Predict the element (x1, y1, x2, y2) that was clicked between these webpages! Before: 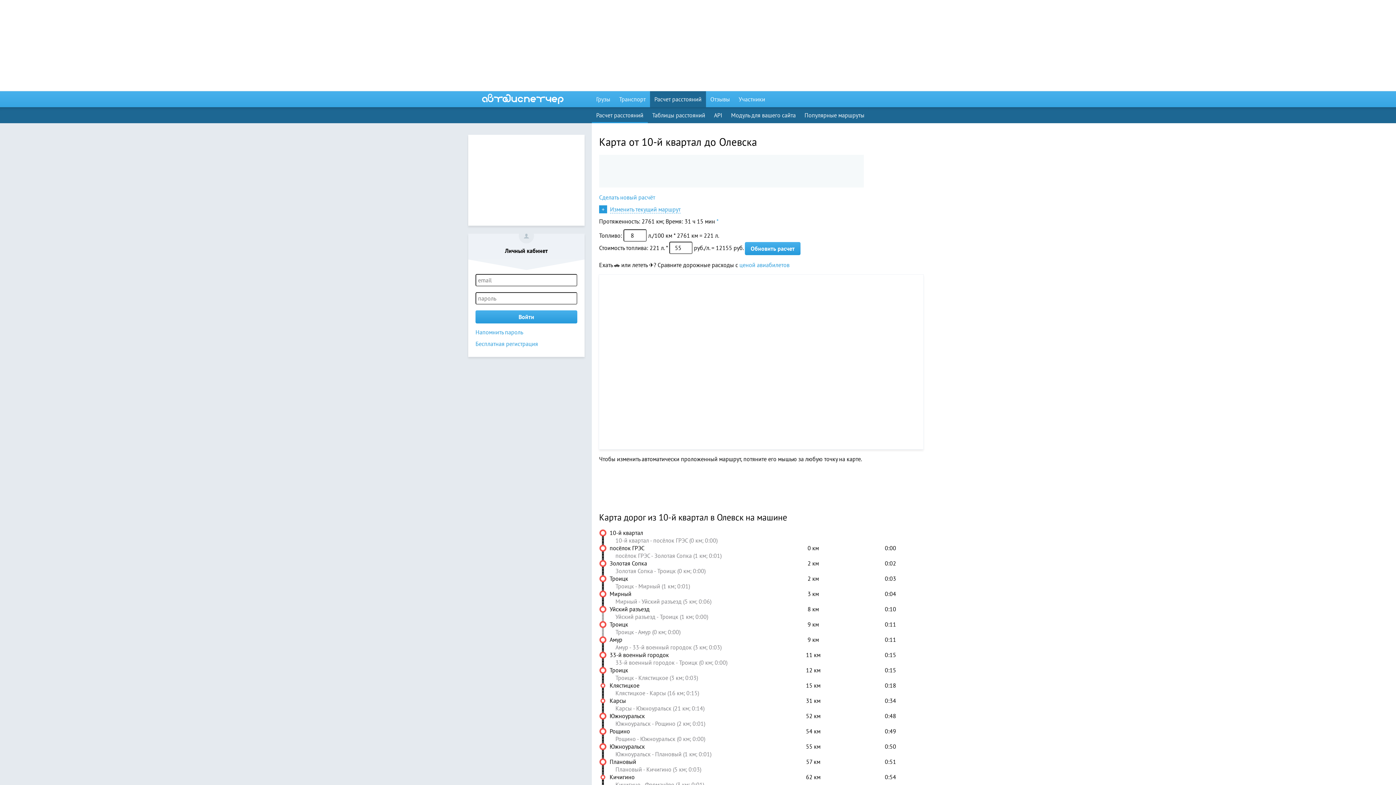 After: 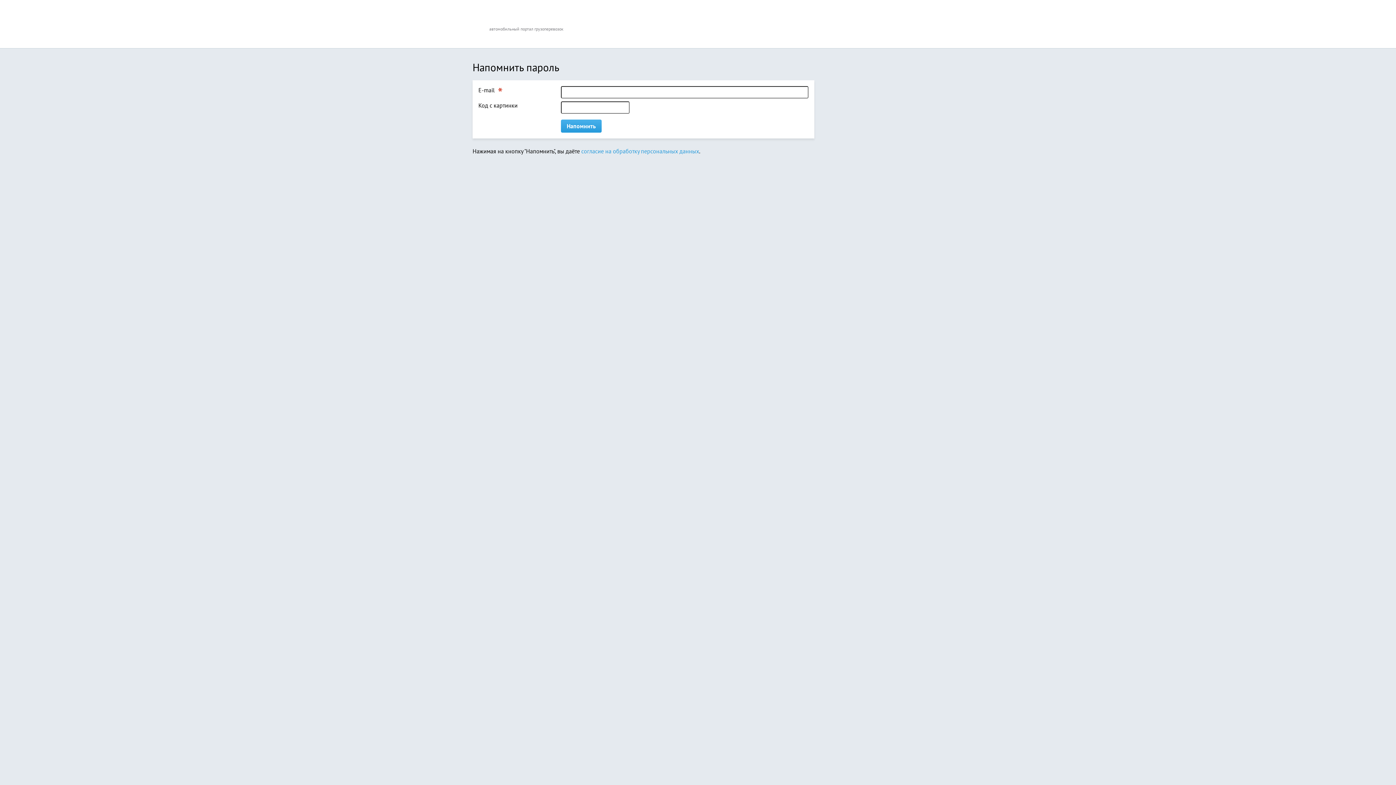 Action: label: Напомнить пароль bbox: (475, 328, 523, 336)